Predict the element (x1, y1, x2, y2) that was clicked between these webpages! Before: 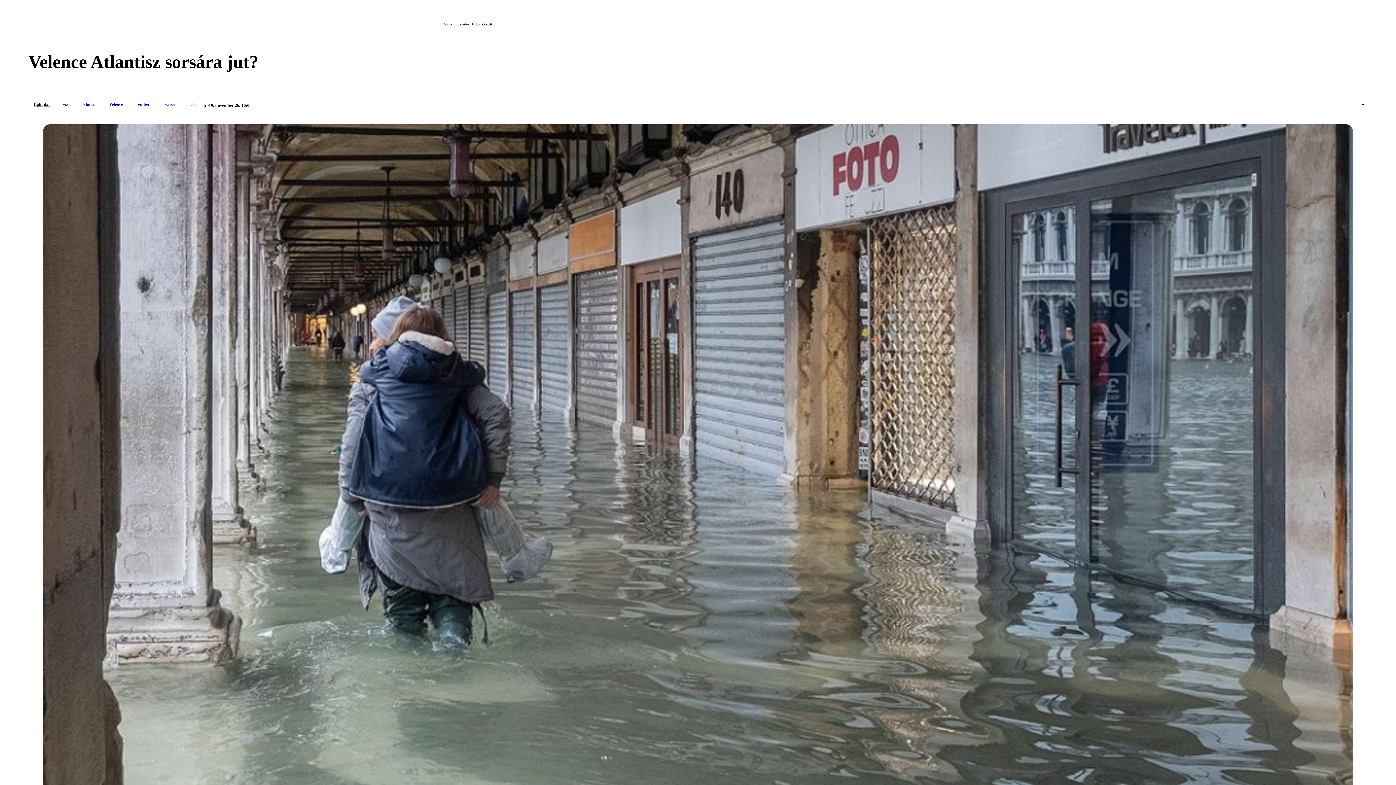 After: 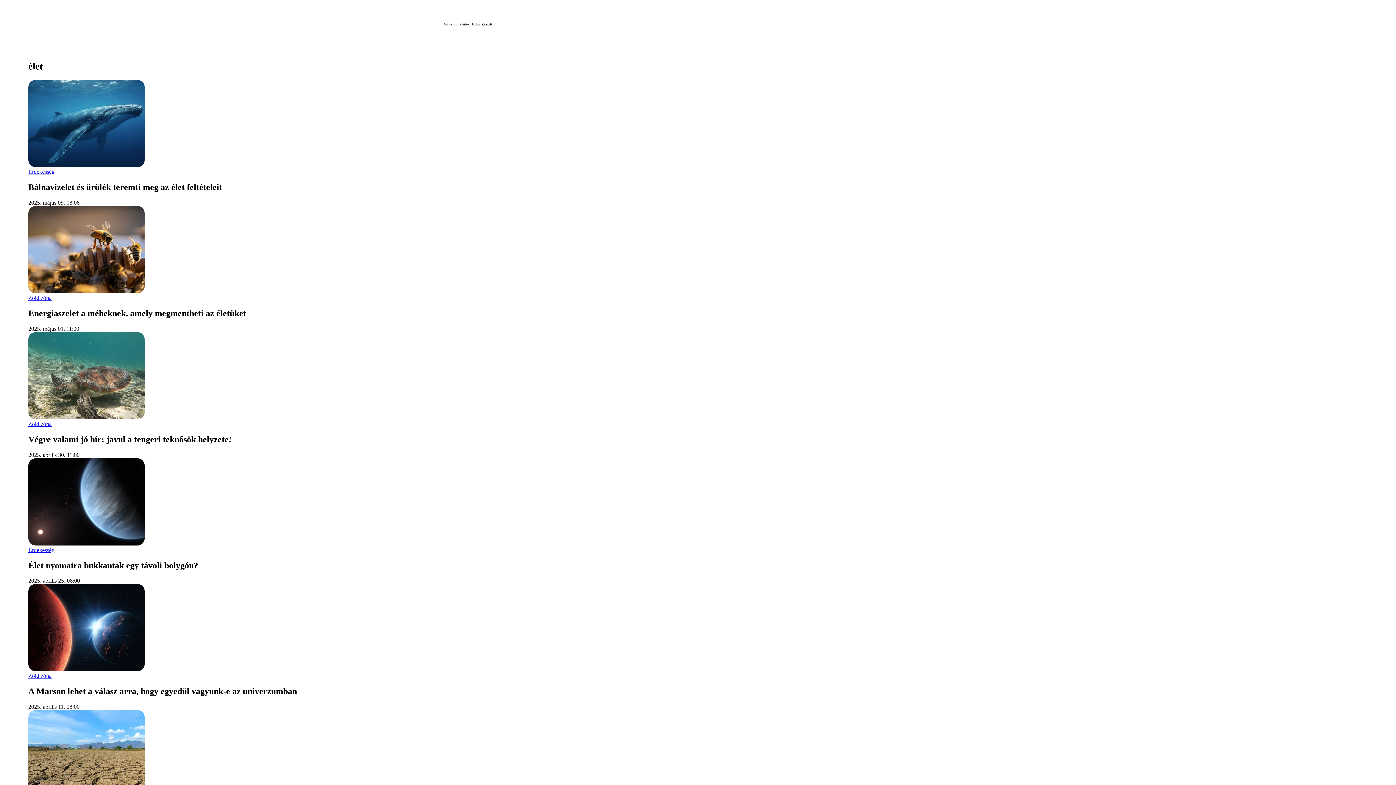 Action: label: élet bbox: (182, 99, 204, 109)